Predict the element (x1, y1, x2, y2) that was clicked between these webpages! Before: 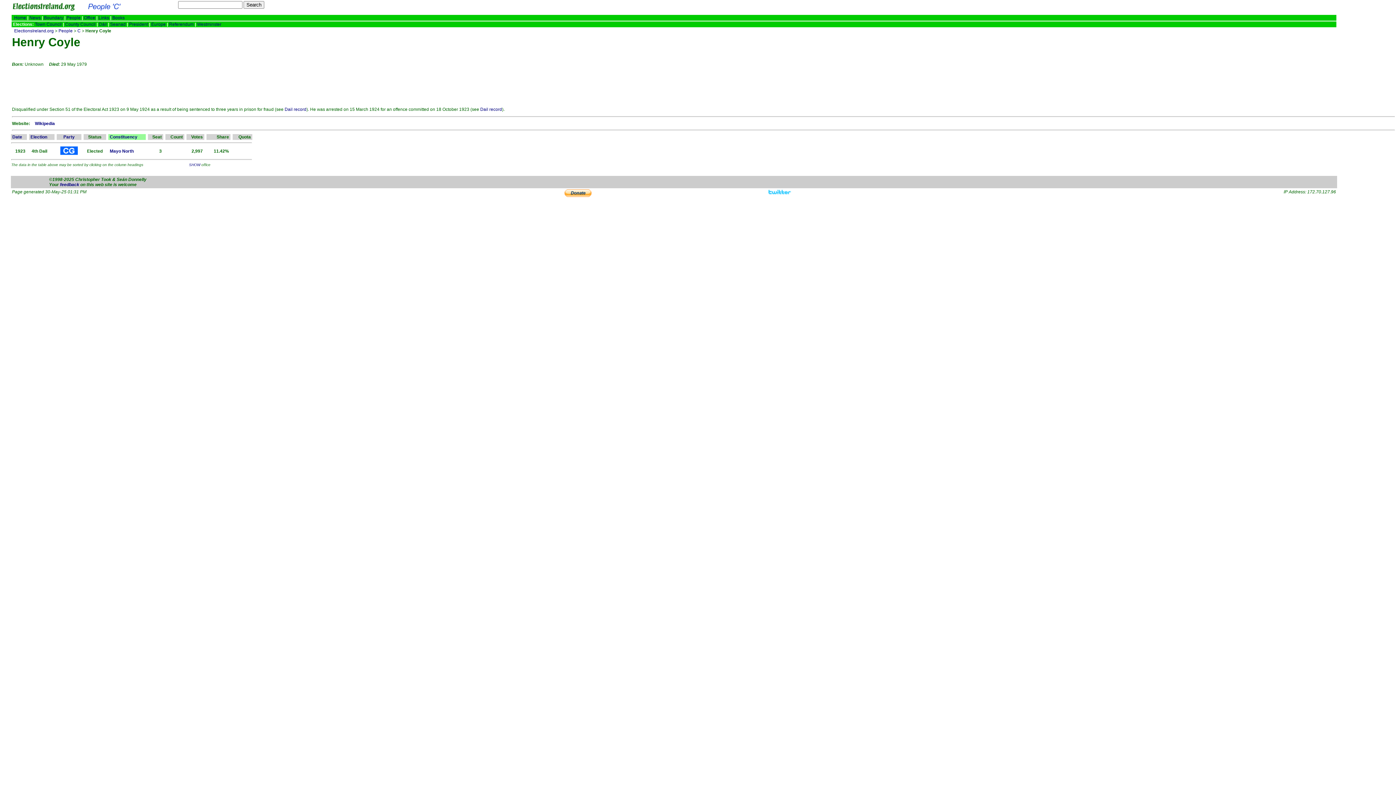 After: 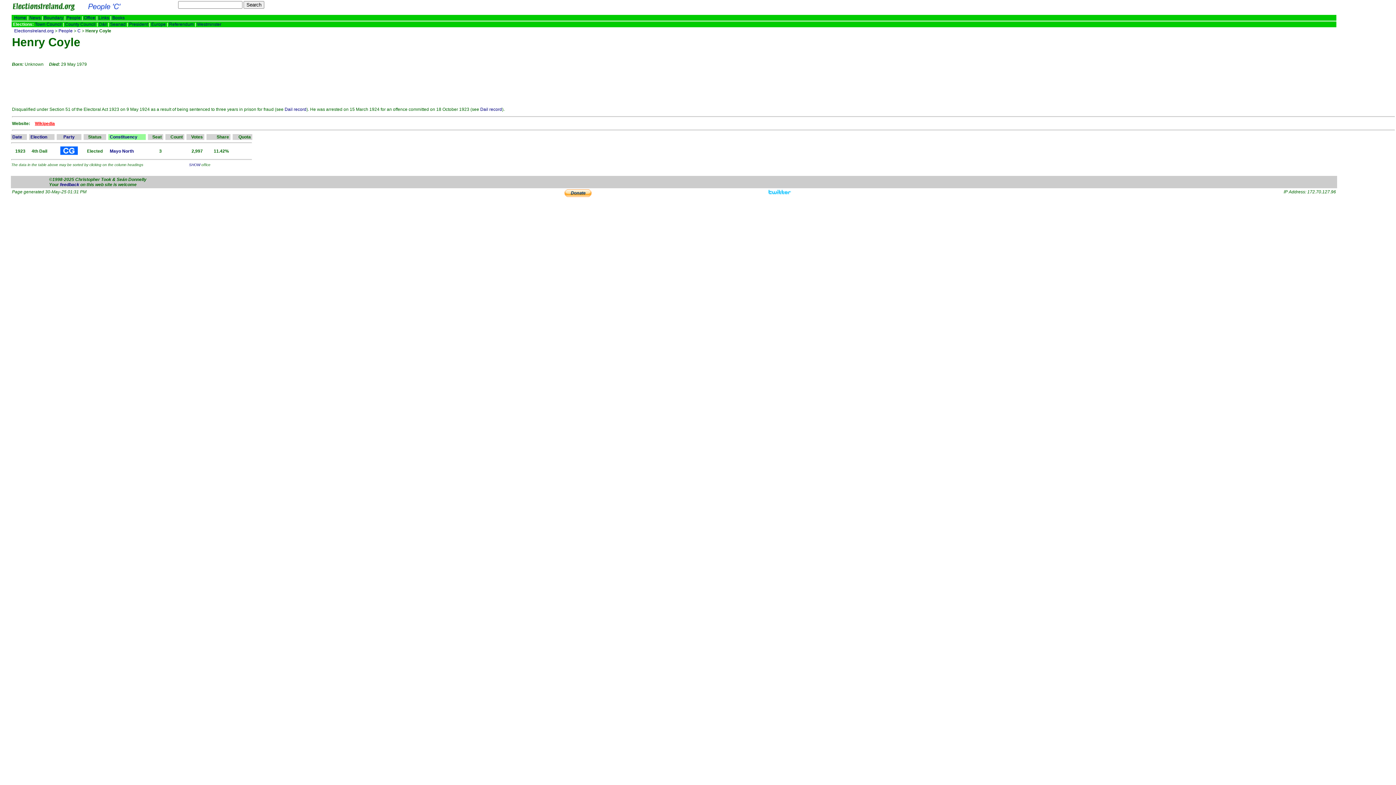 Action: bbox: (34, 121, 54, 126) label: Wikipedia